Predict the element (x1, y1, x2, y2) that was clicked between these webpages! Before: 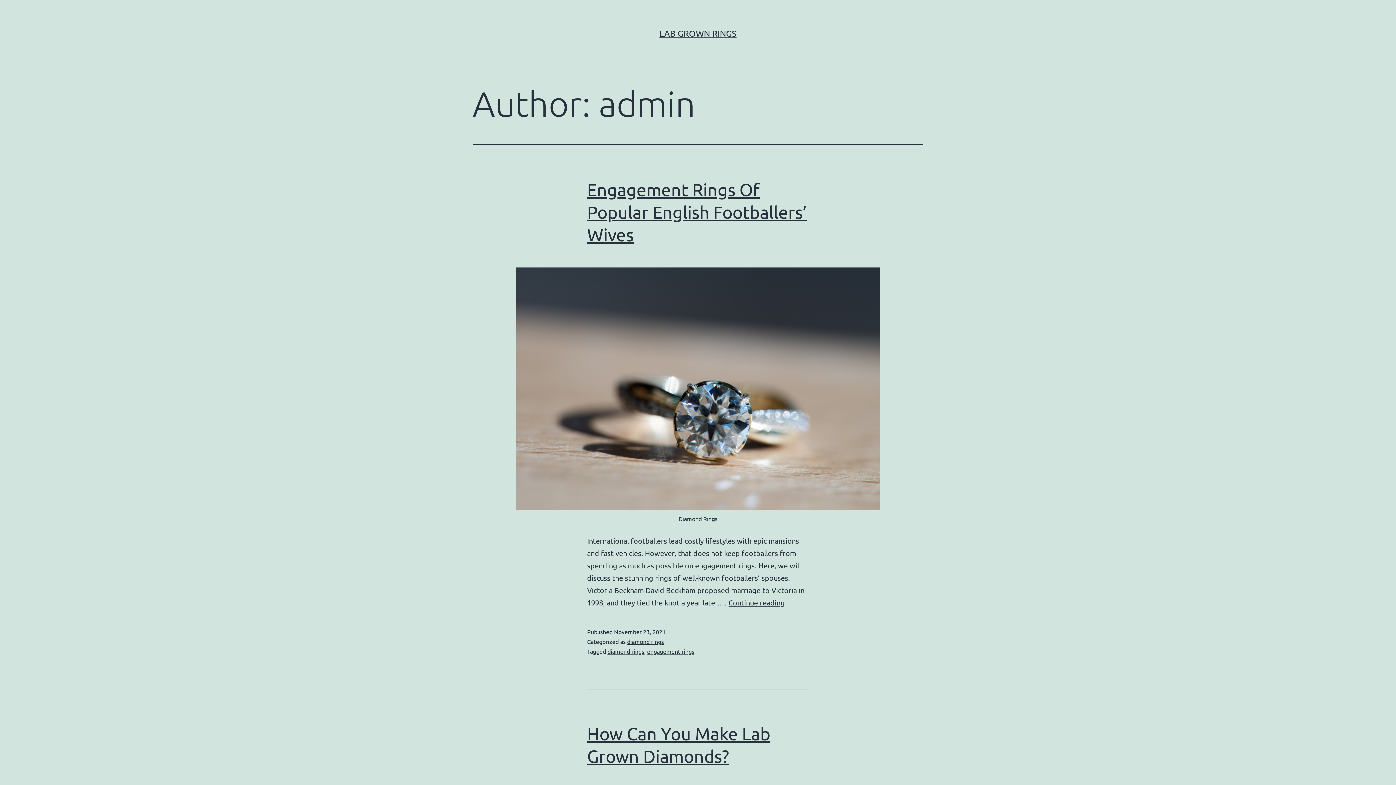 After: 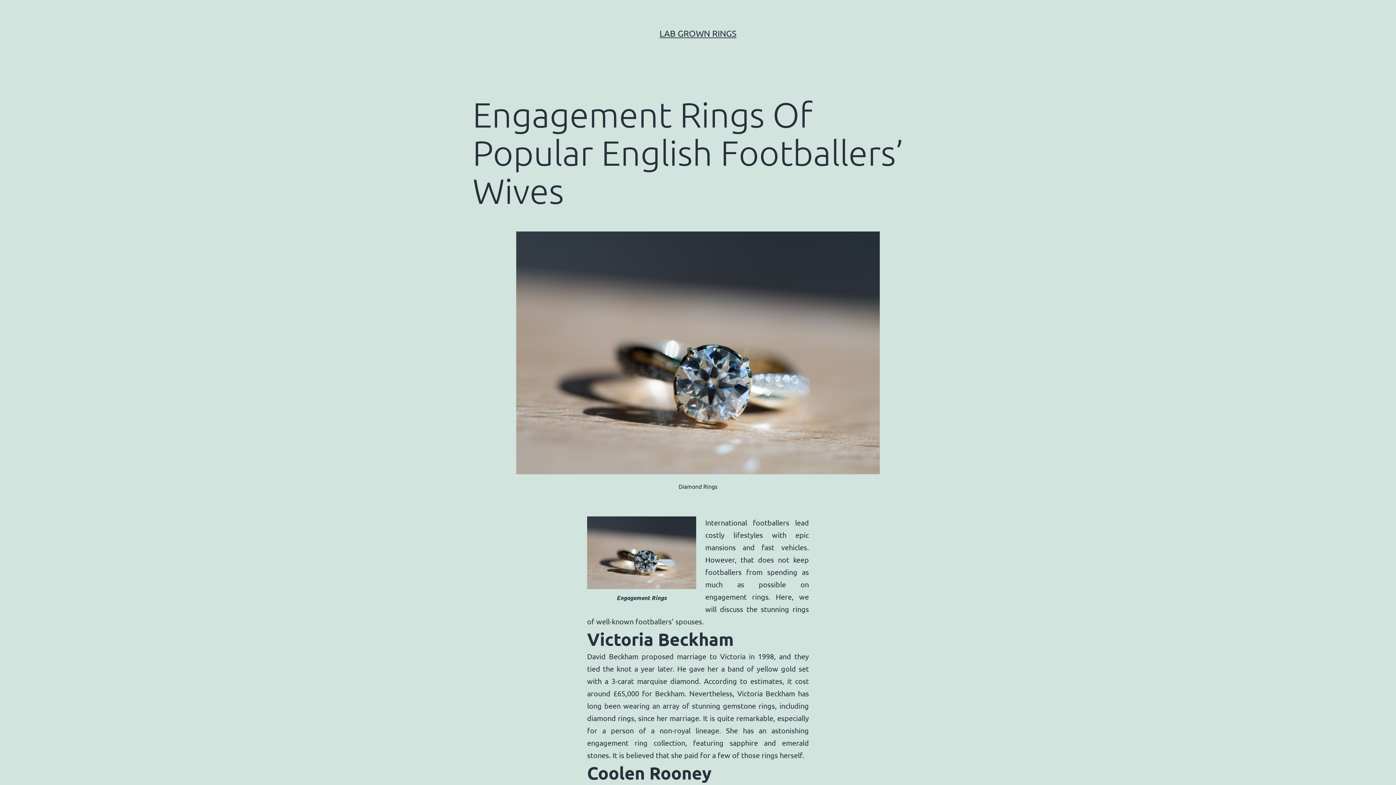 Action: bbox: (472, 267, 923, 510)